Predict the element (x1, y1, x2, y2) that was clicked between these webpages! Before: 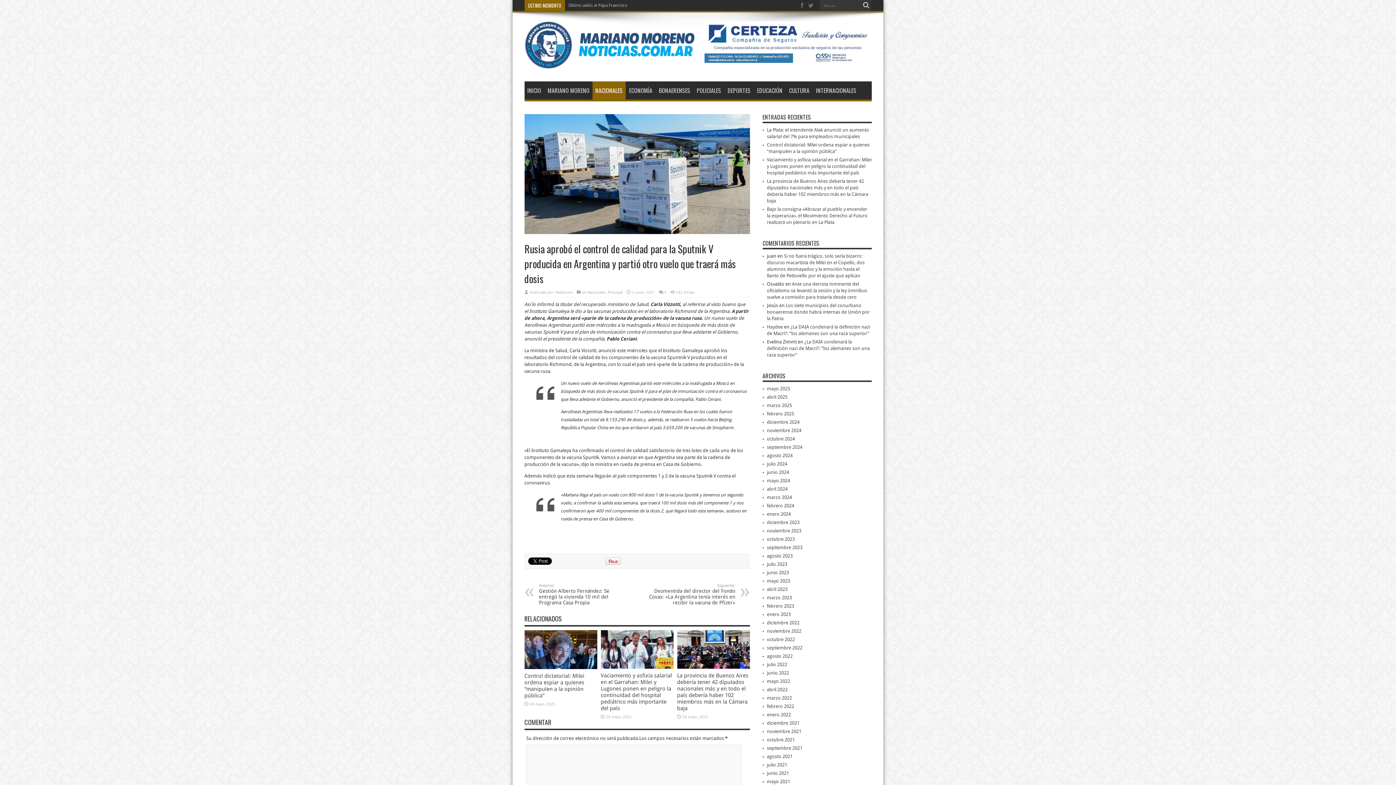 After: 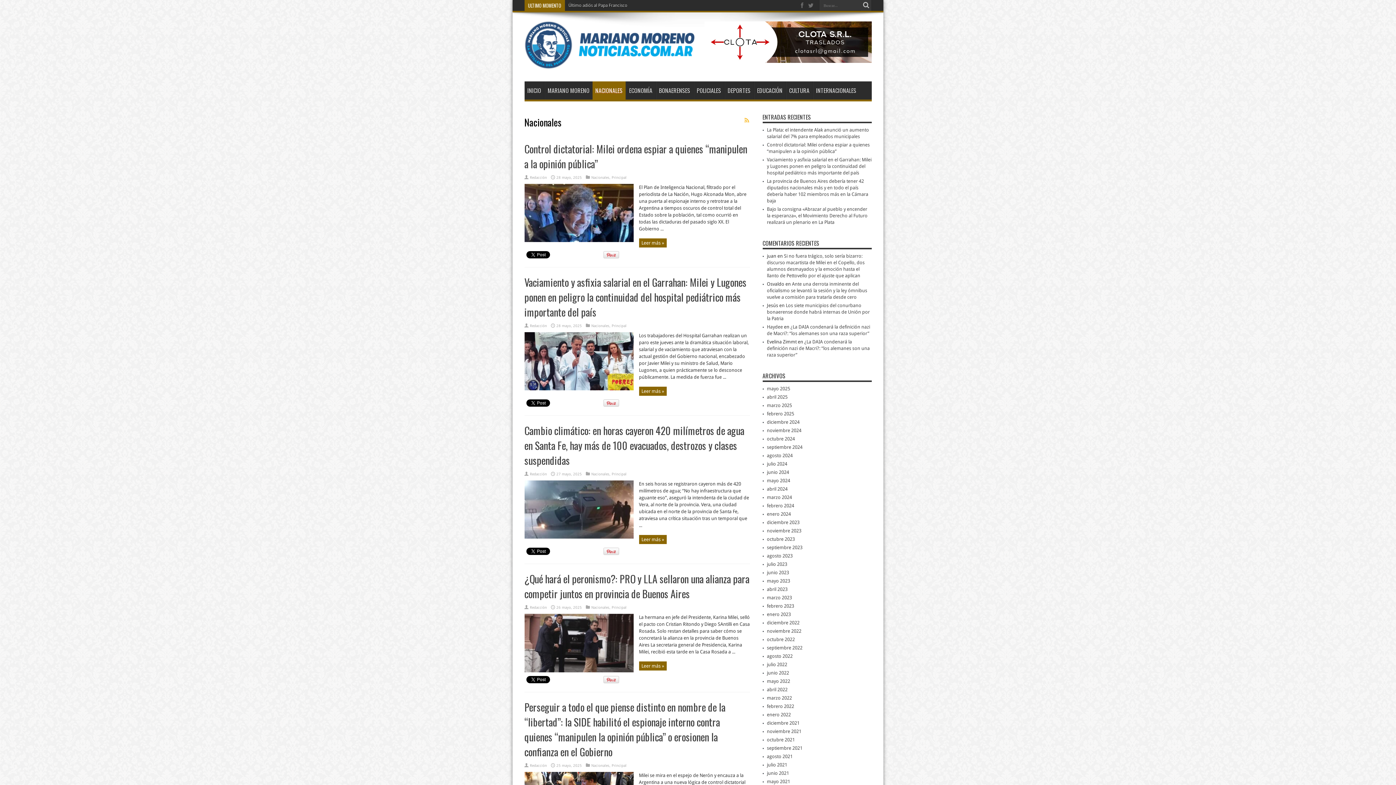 Action: label: NACIONALES bbox: (592, 81, 625, 99)